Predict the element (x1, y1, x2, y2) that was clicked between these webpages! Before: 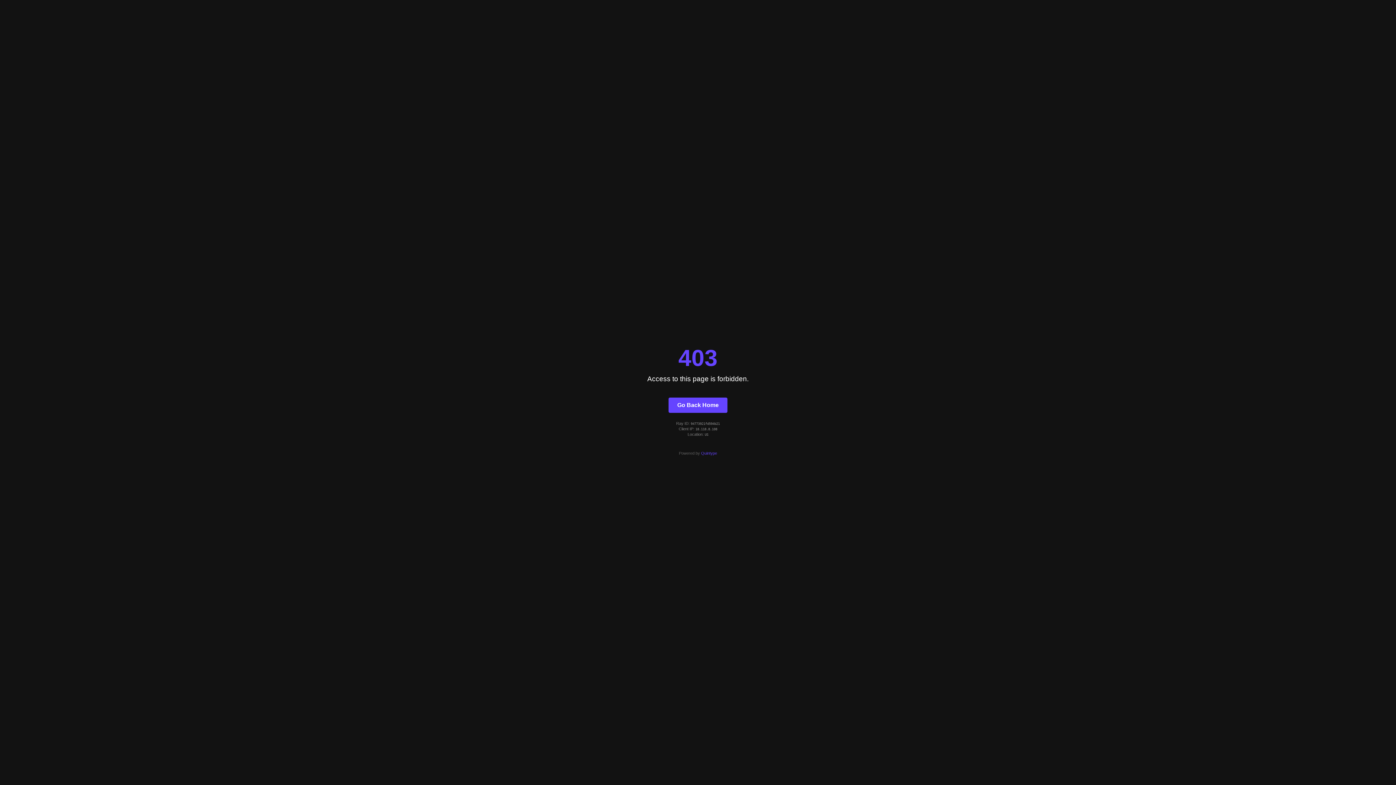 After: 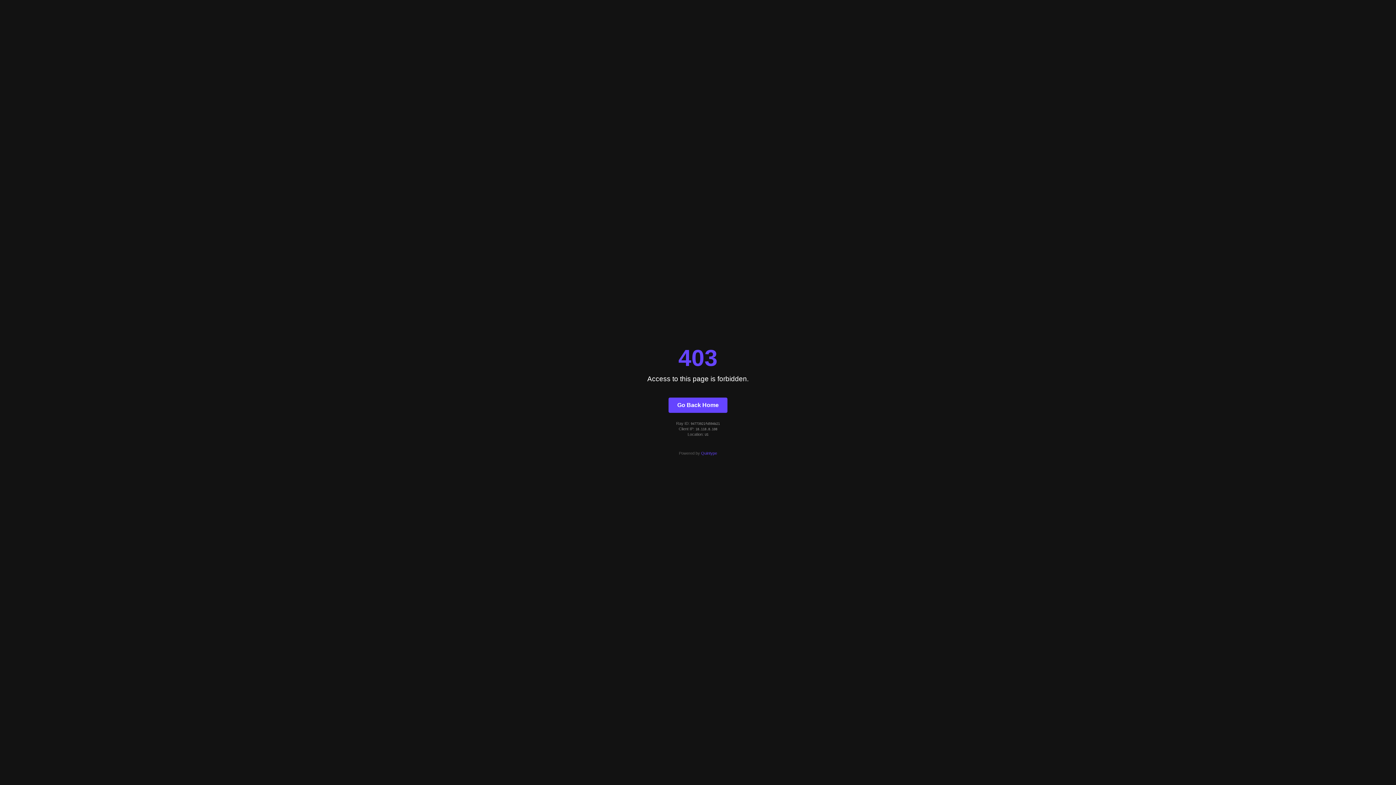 Action: bbox: (701, 451, 717, 455) label: Quintype